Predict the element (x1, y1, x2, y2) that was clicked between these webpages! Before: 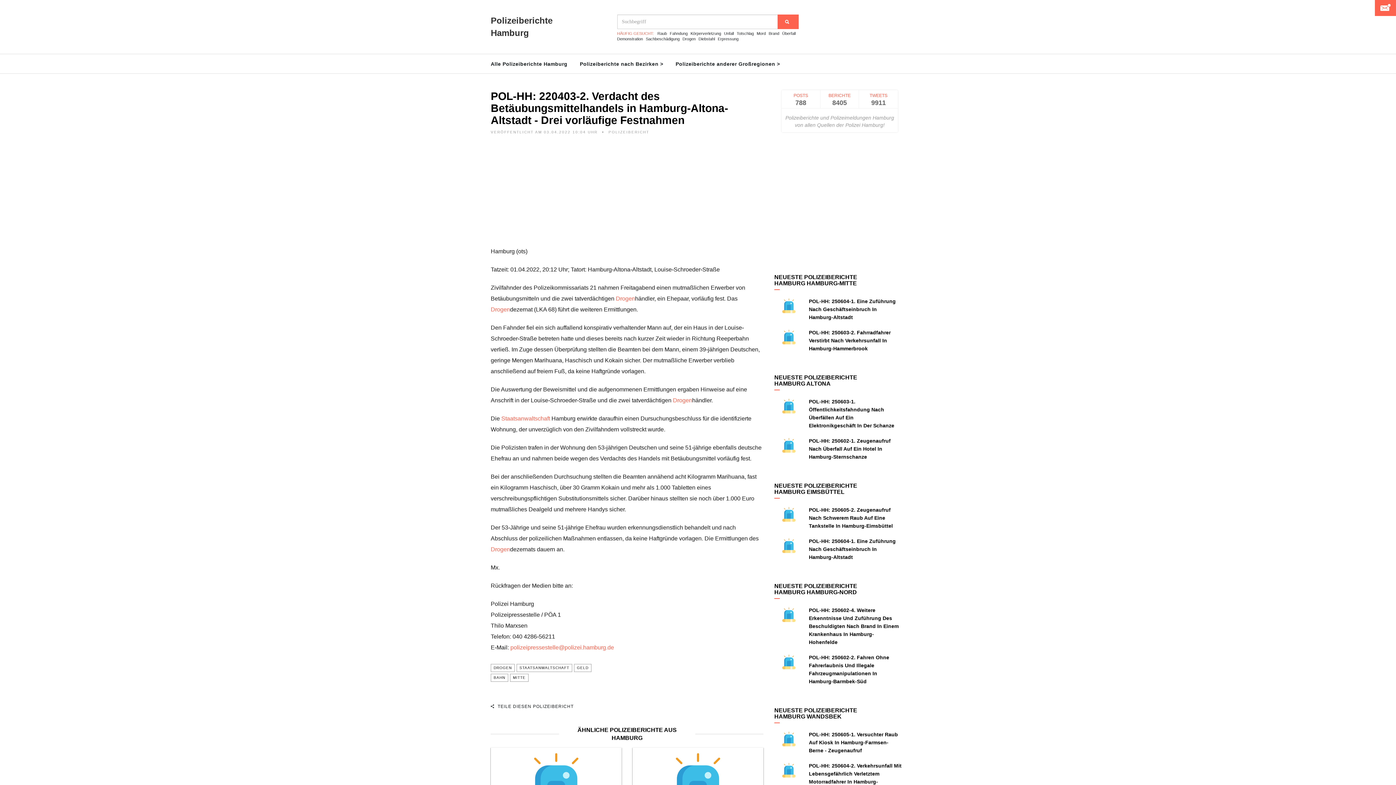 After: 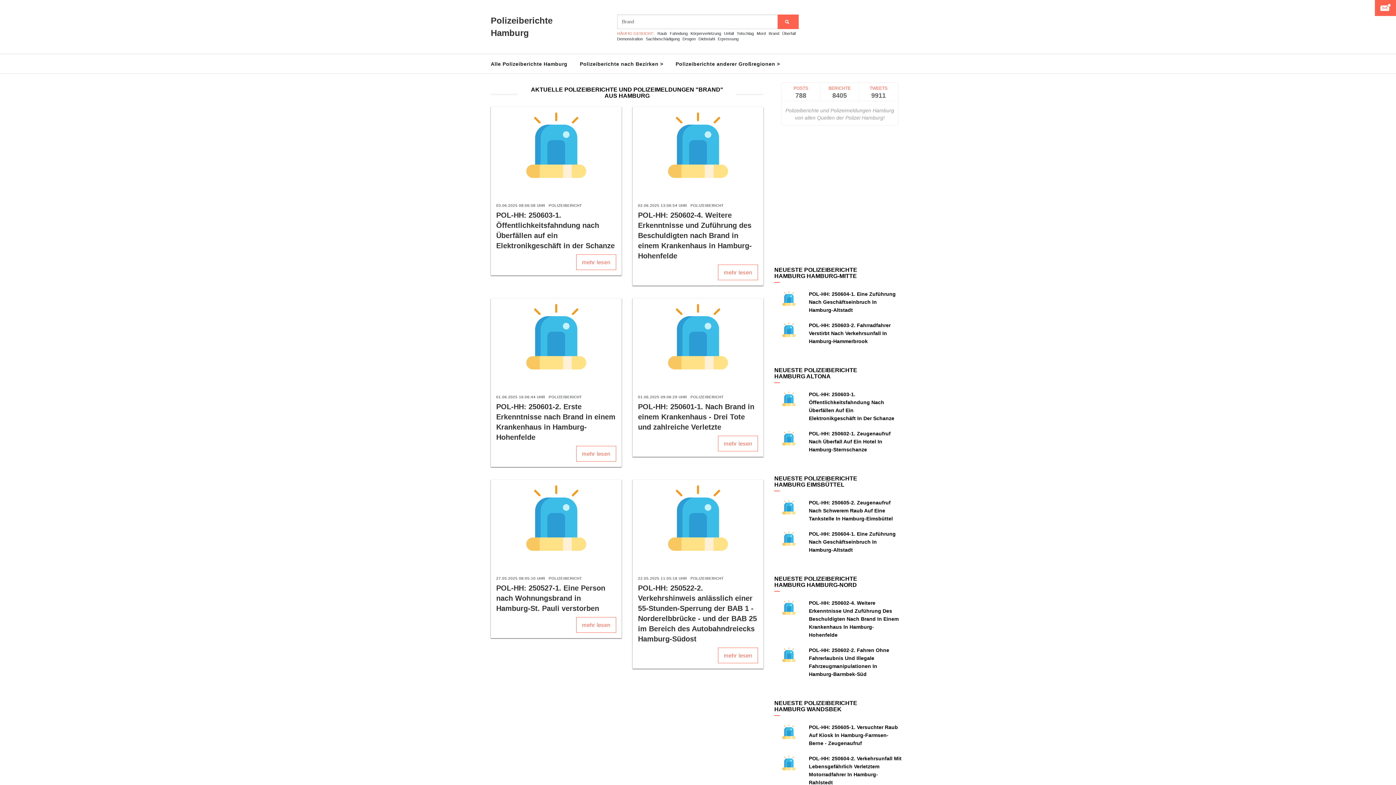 Action: bbox: (768, 31, 779, 35) label: Brand